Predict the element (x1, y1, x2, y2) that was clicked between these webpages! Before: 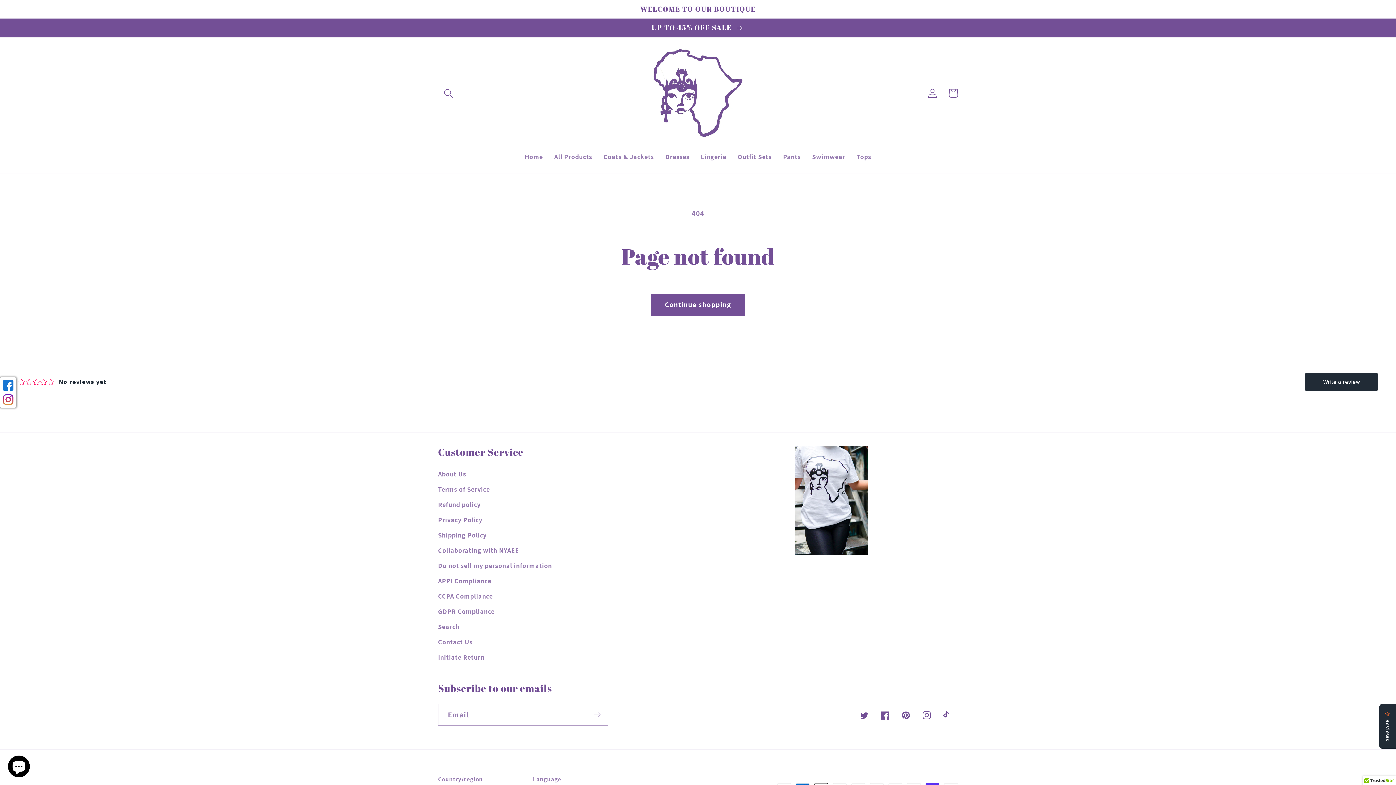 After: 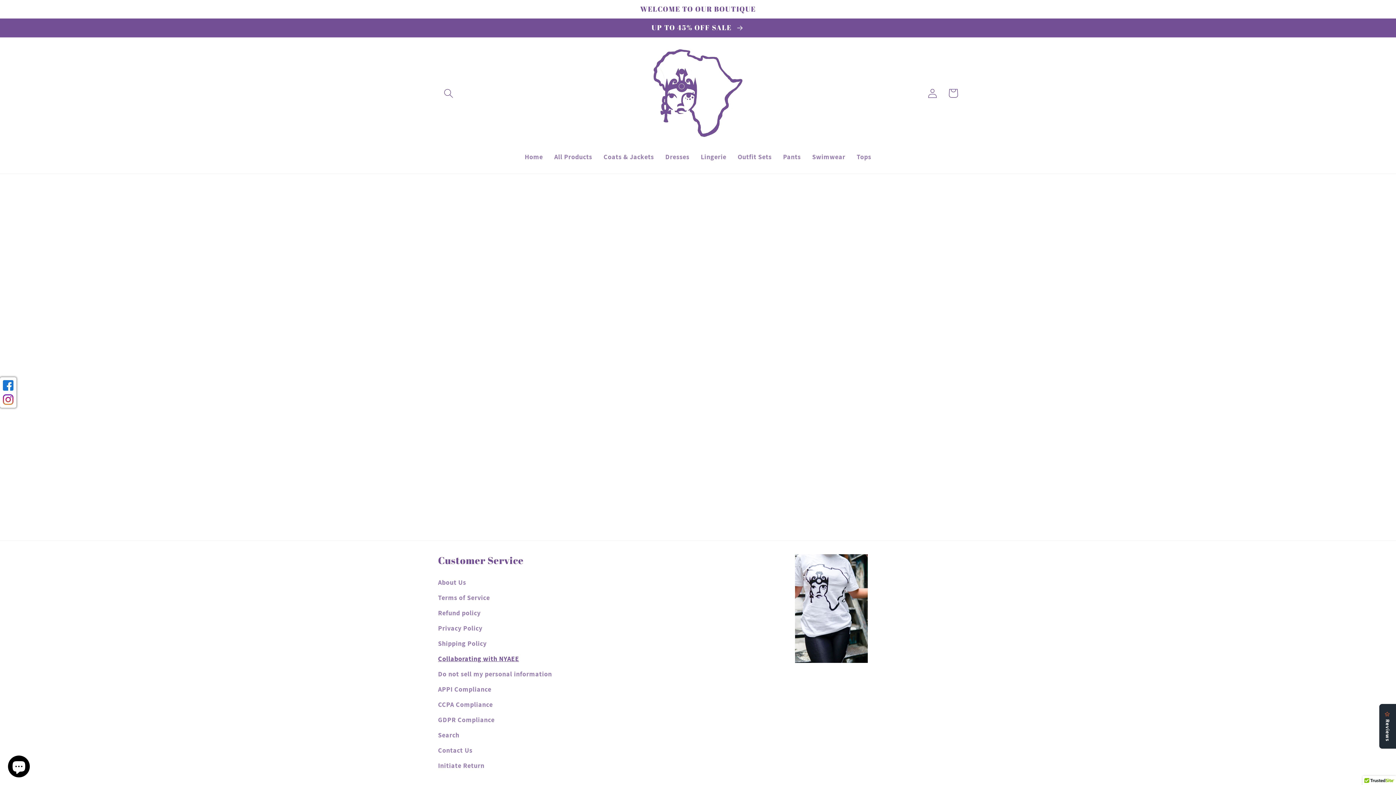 Action: label: Collaborating with NYAEE bbox: (438, 495, 519, 510)